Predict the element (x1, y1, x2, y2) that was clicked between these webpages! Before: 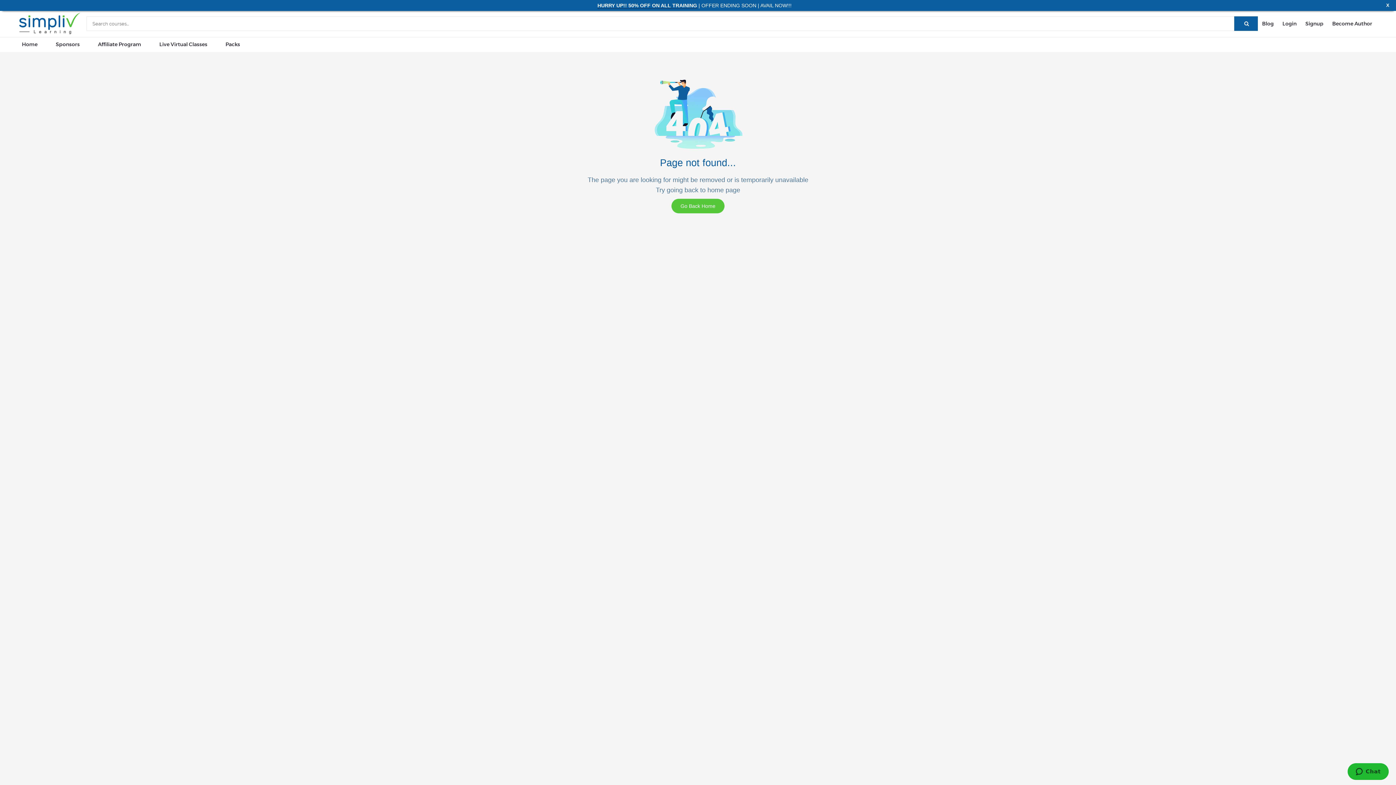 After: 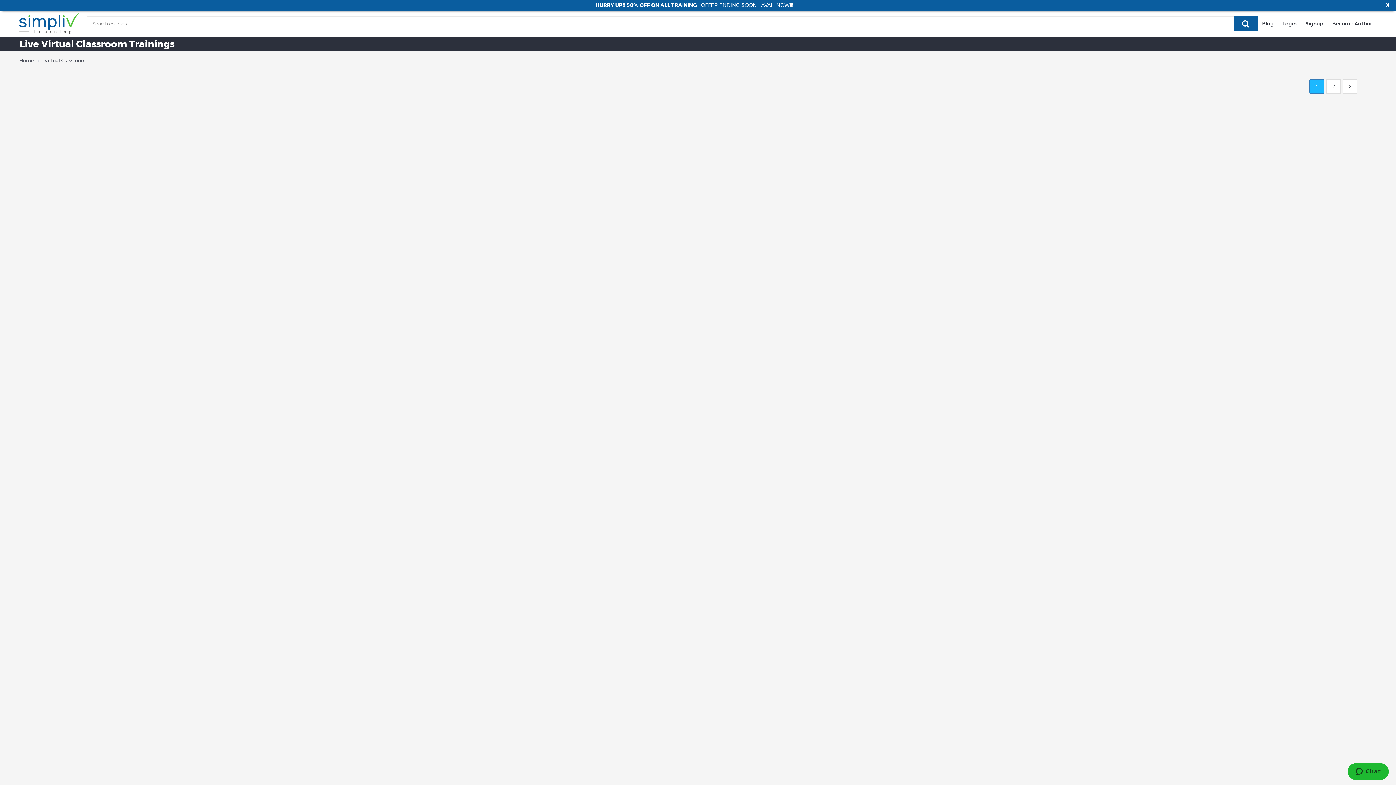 Action: label: HURRY UP!! 50% OFF ON ALL TRAINING | OFFER ENDING SOON | AVAIL NOW!!! bbox: (597, 2, 791, 8)